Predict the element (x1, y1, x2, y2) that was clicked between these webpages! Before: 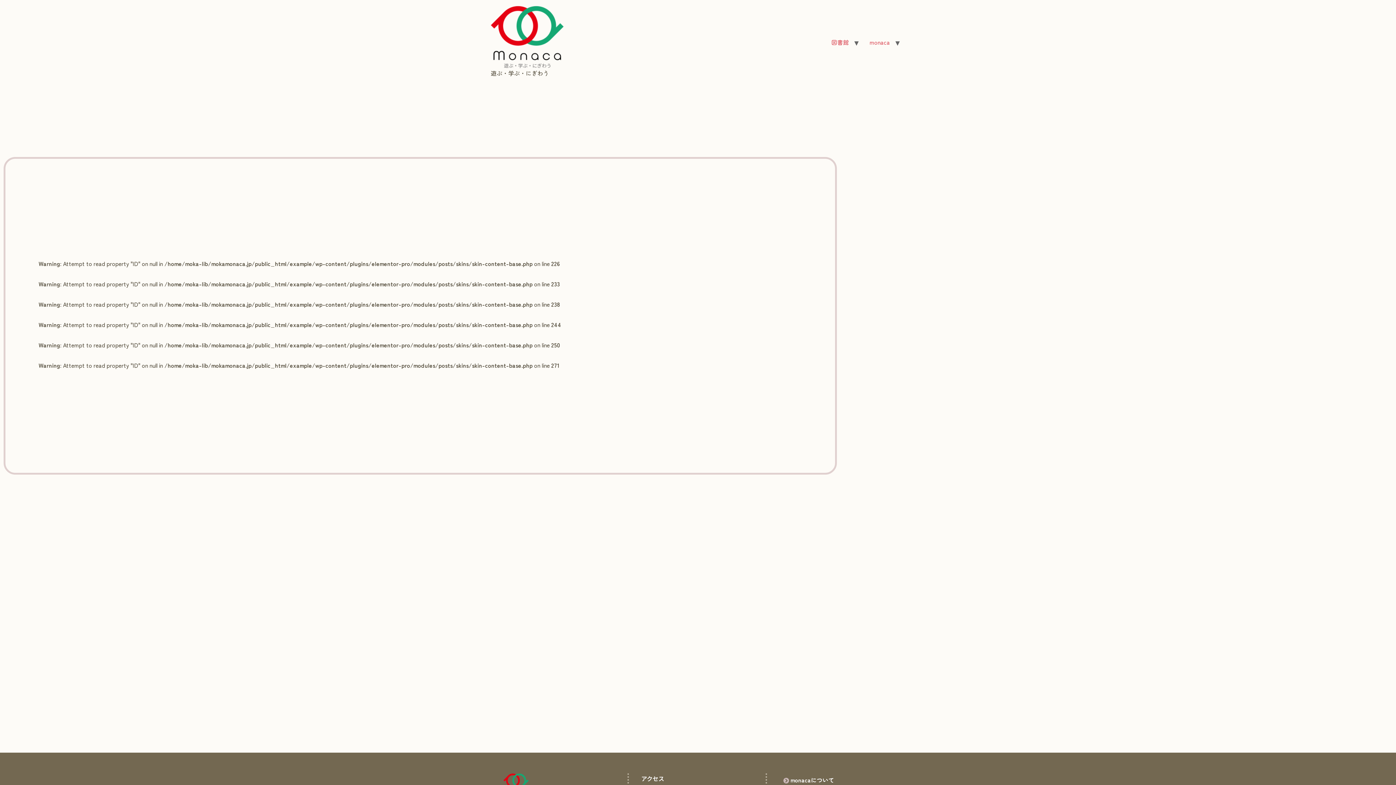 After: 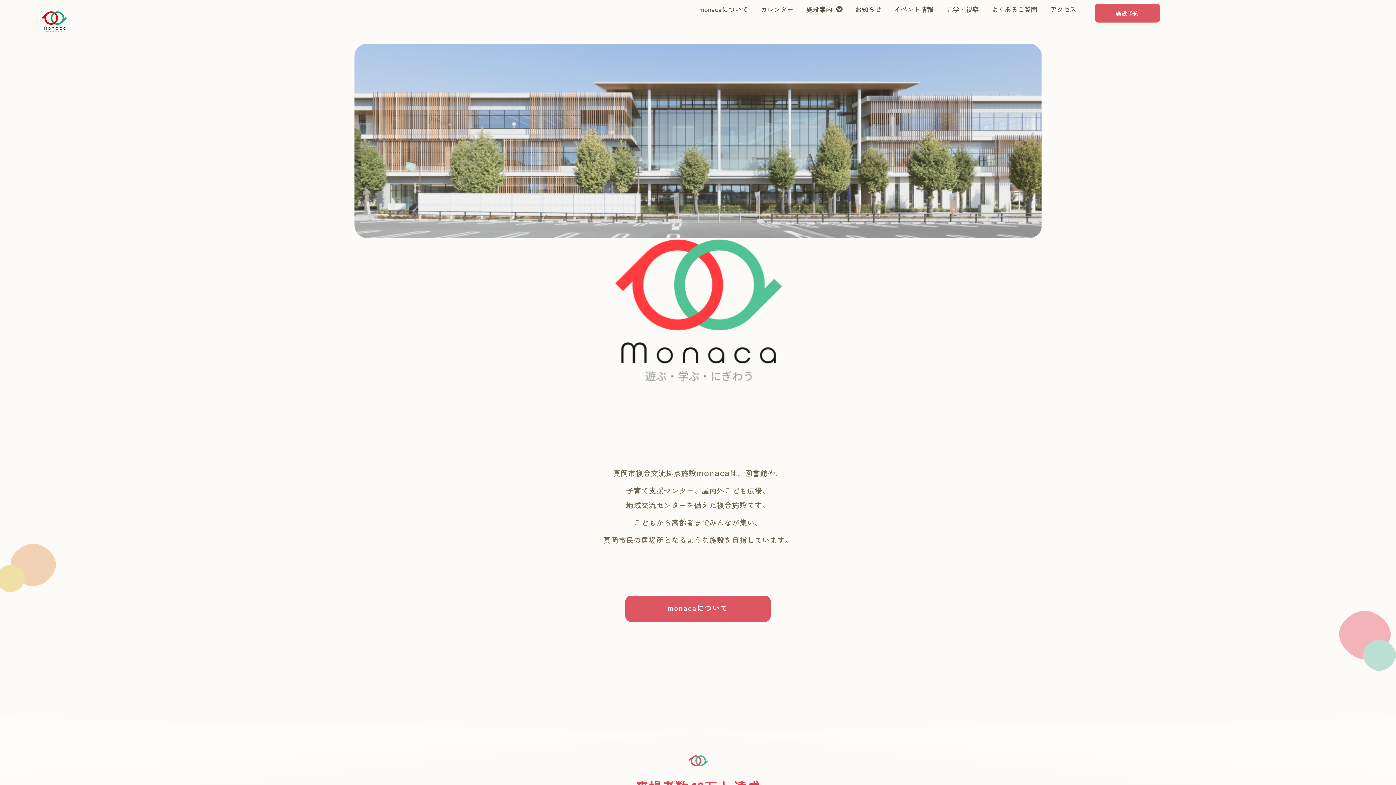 Action: bbox: (490, 5, 564, 68)